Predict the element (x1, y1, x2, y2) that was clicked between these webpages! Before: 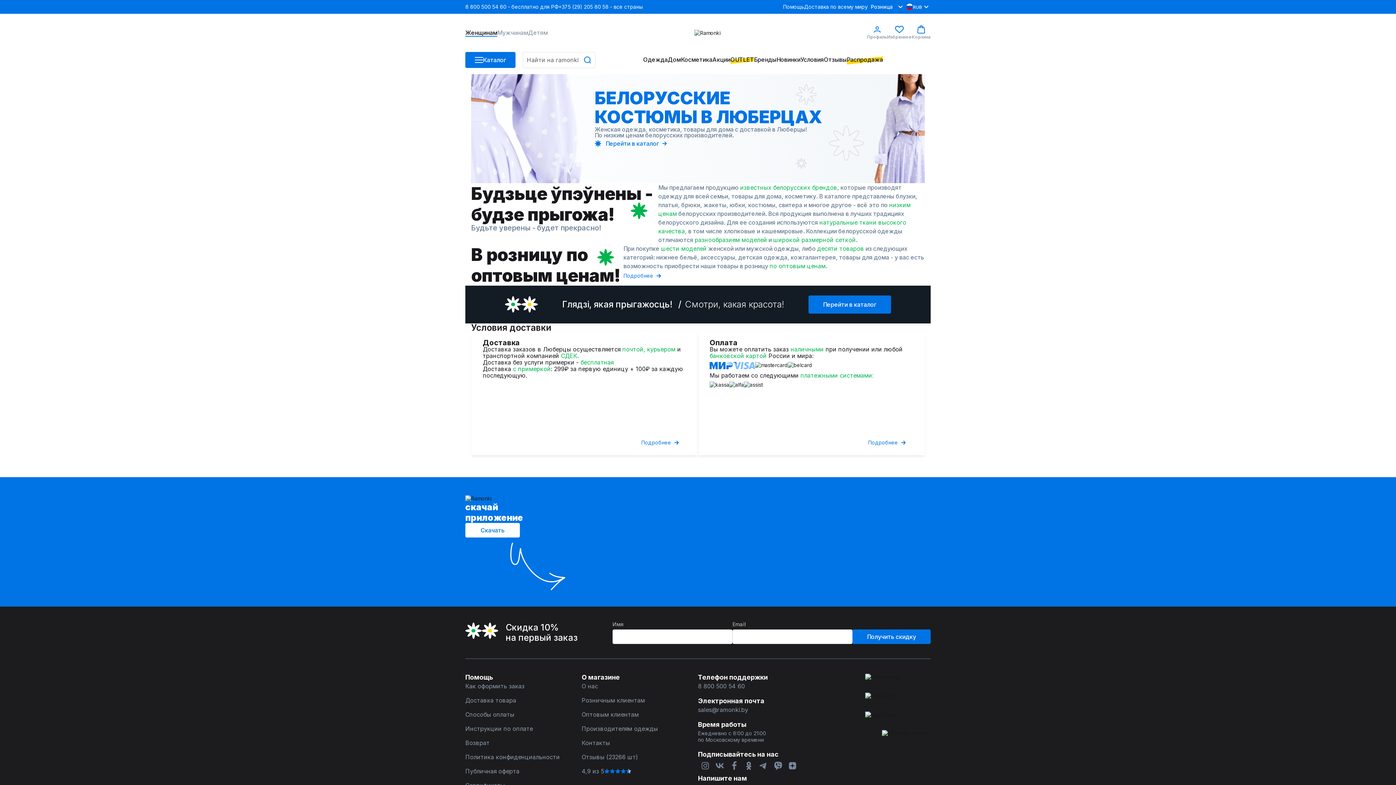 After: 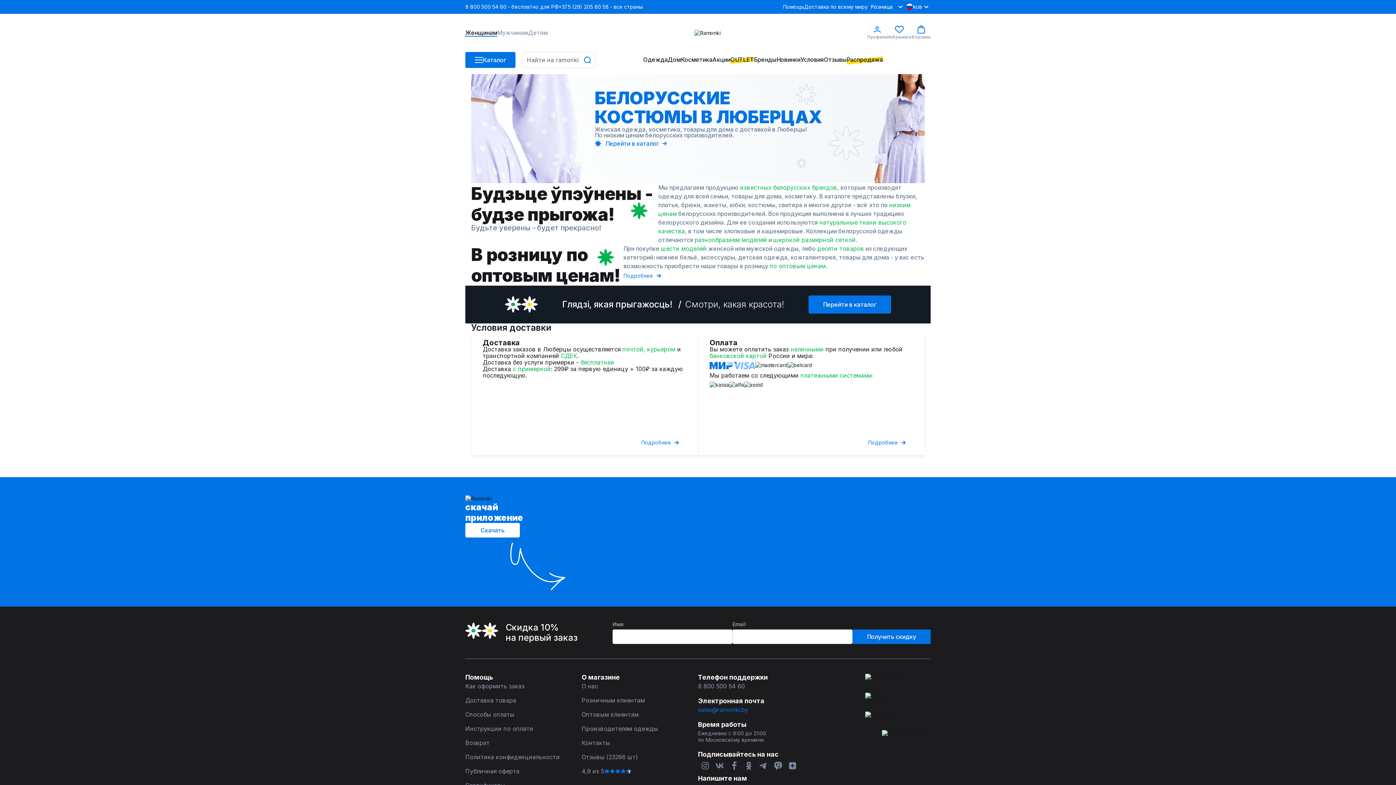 Action: label: sales@ramonki.by bbox: (698, 706, 814, 713)